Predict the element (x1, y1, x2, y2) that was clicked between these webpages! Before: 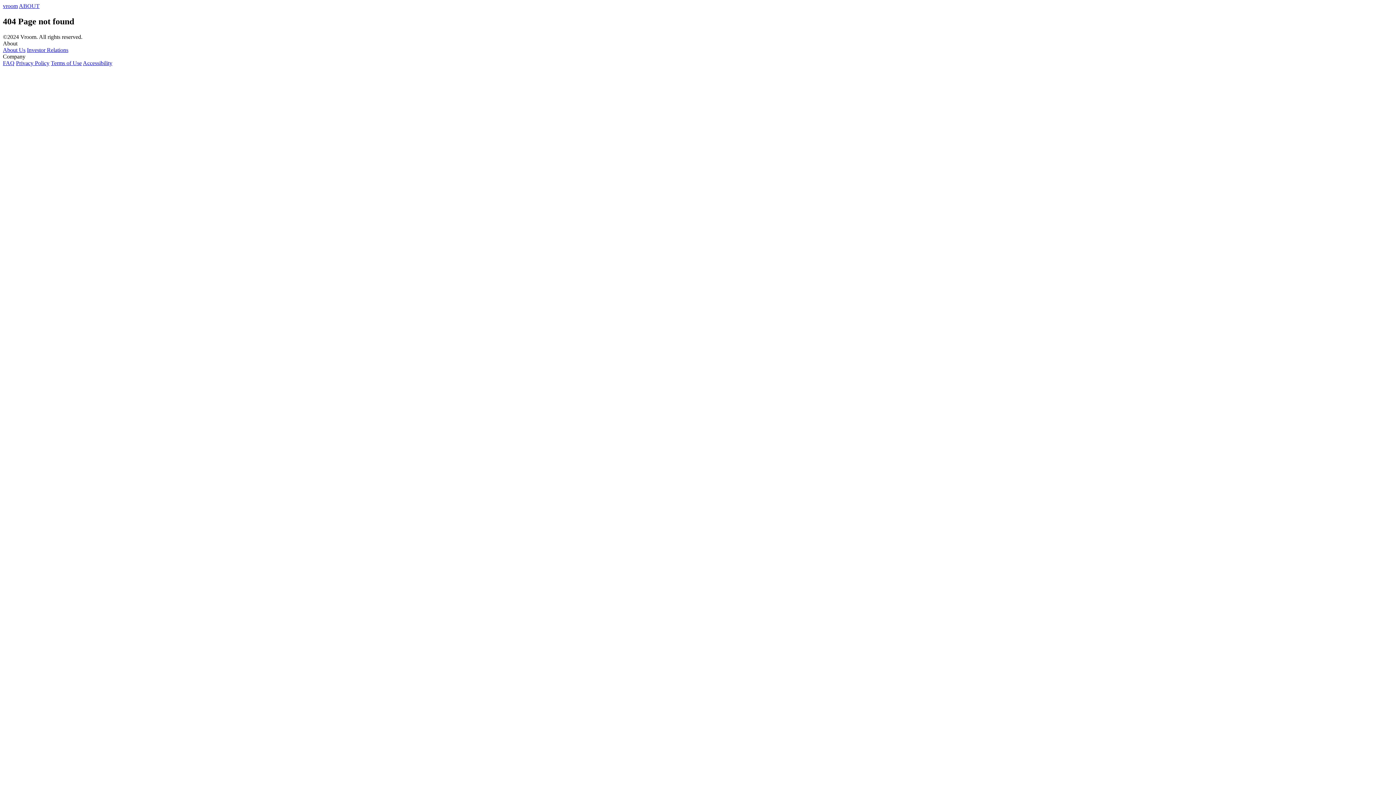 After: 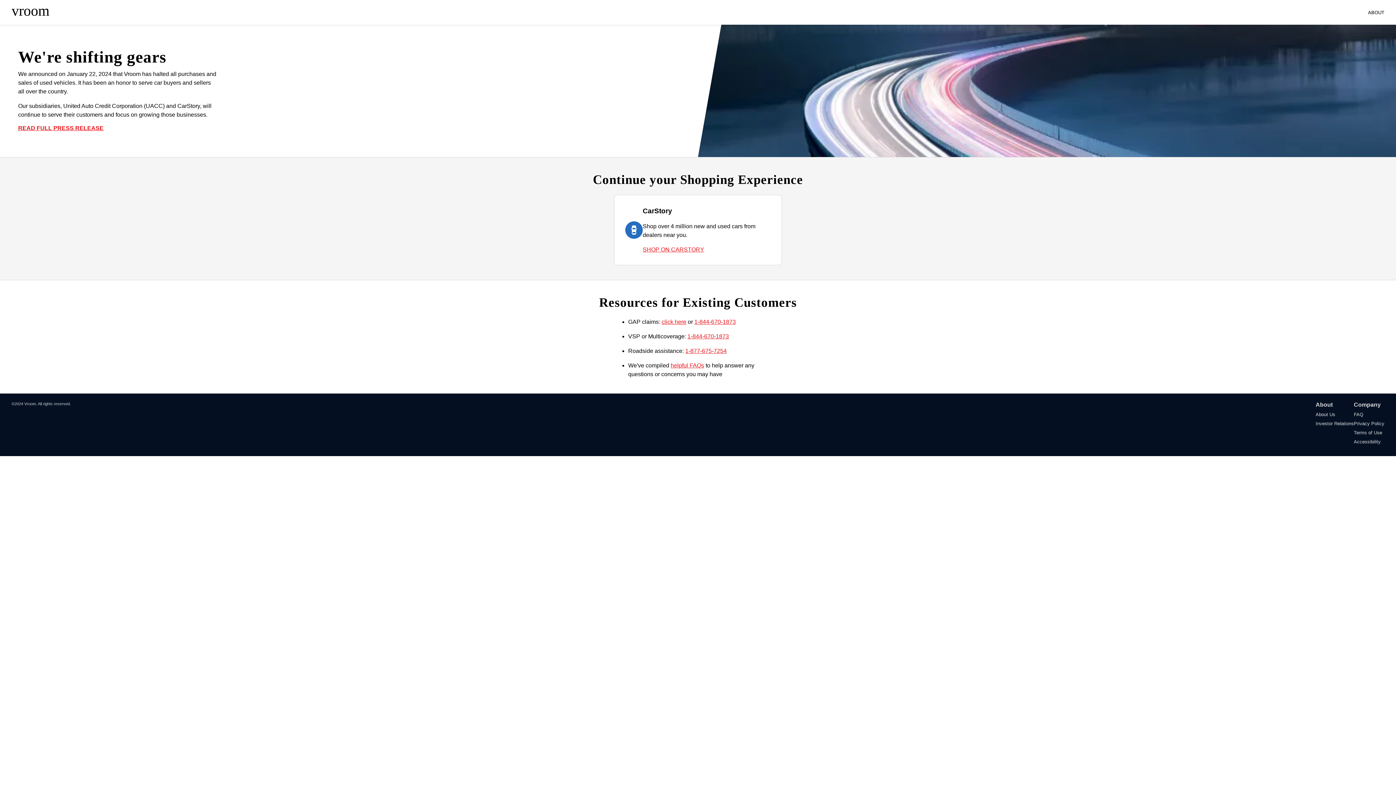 Action: bbox: (2, 2, 17, 9) label: vroom